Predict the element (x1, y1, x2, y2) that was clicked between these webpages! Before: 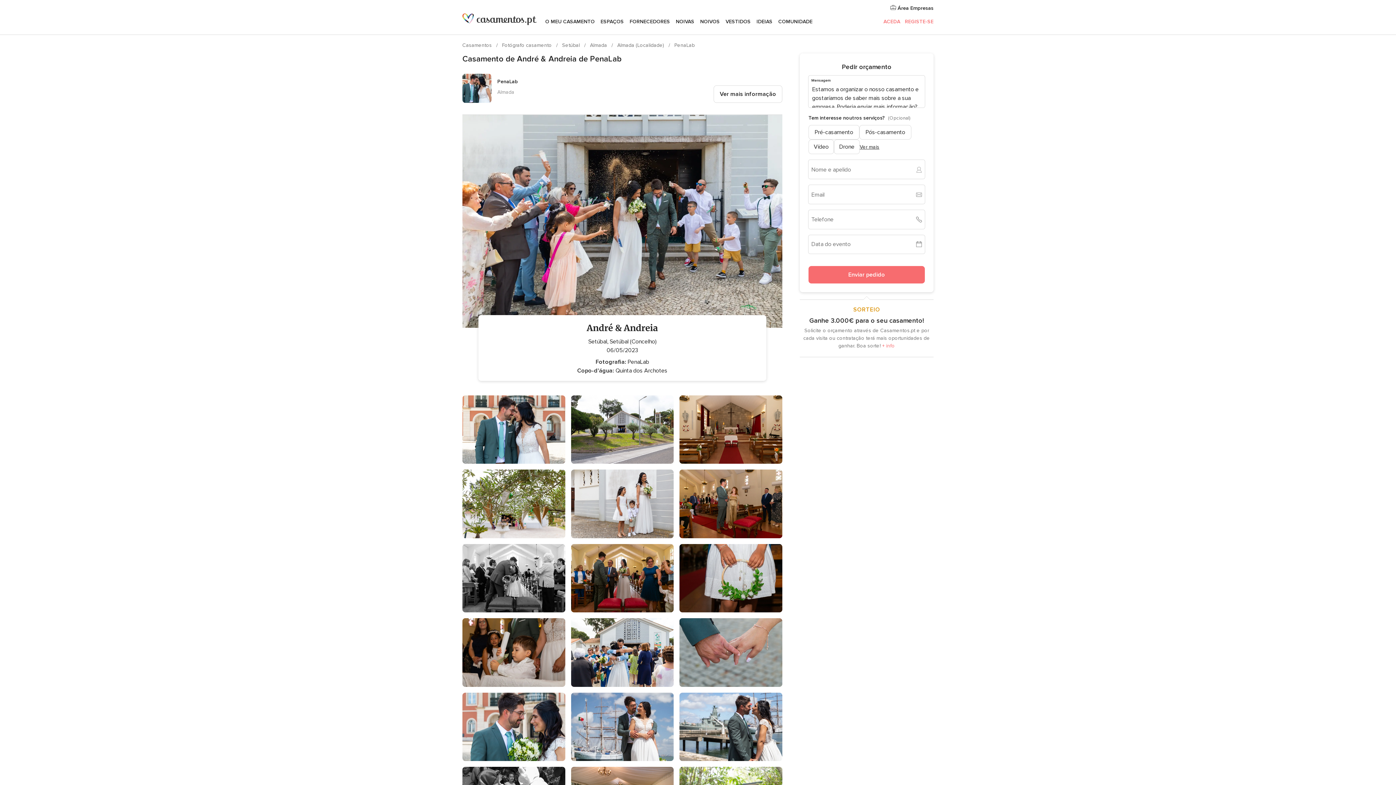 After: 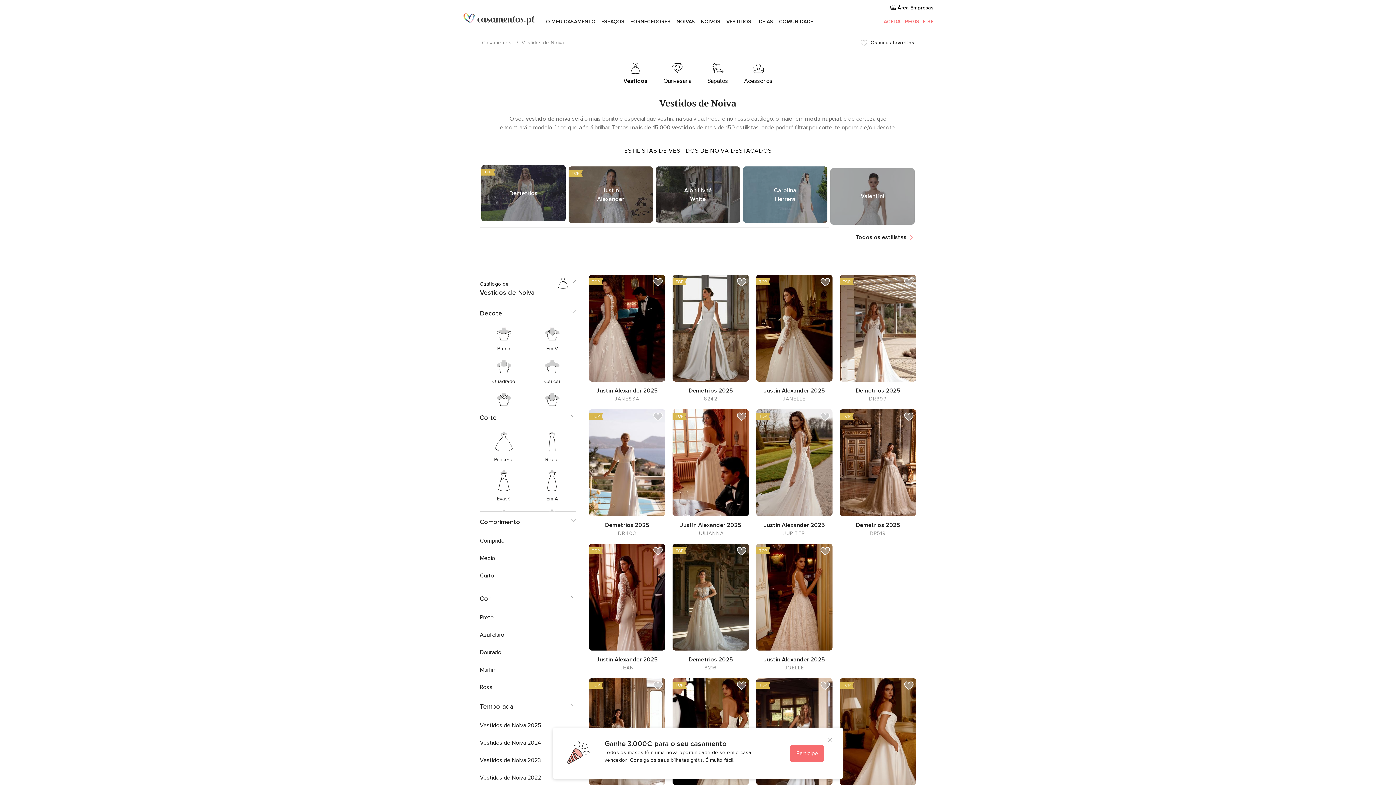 Action: label: VESTIDOS bbox: (722, 9, 753, 34)